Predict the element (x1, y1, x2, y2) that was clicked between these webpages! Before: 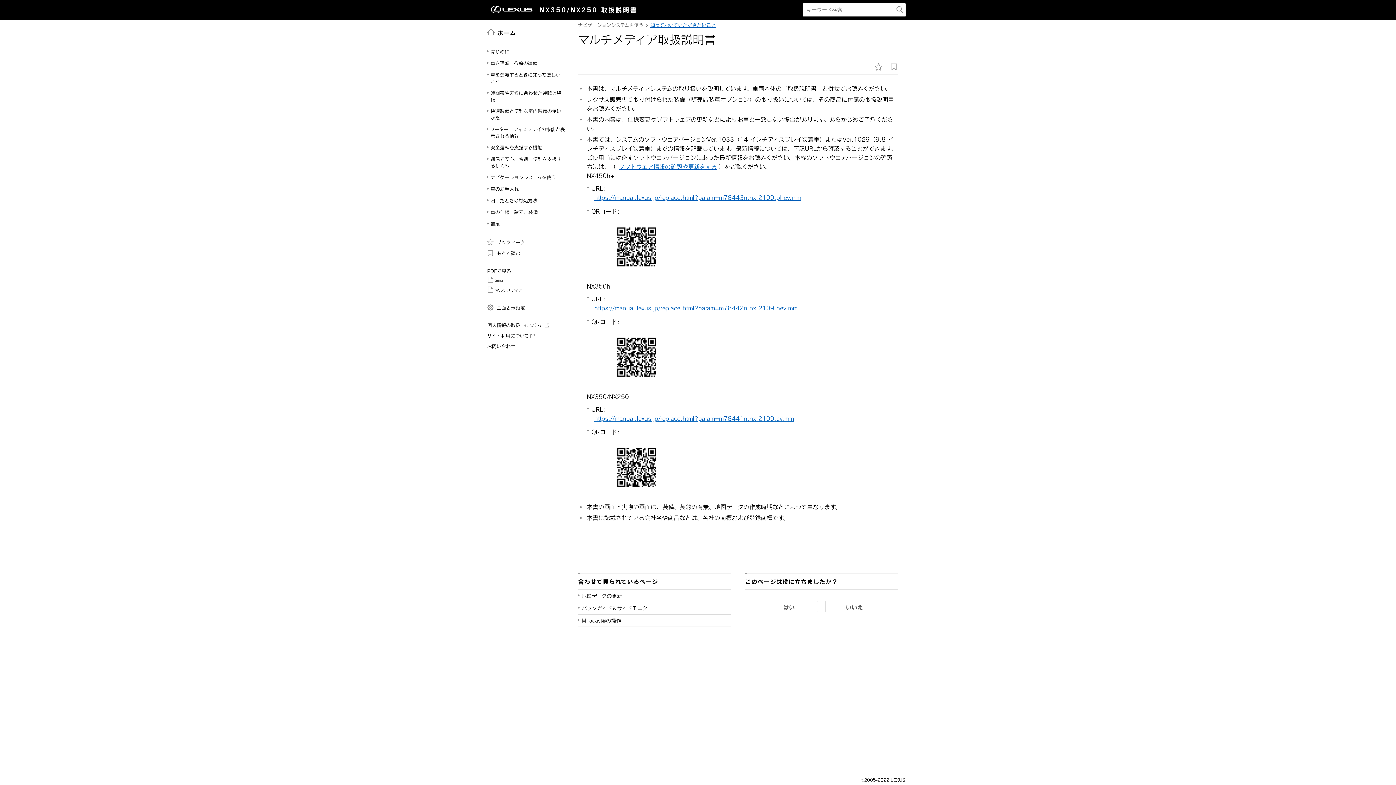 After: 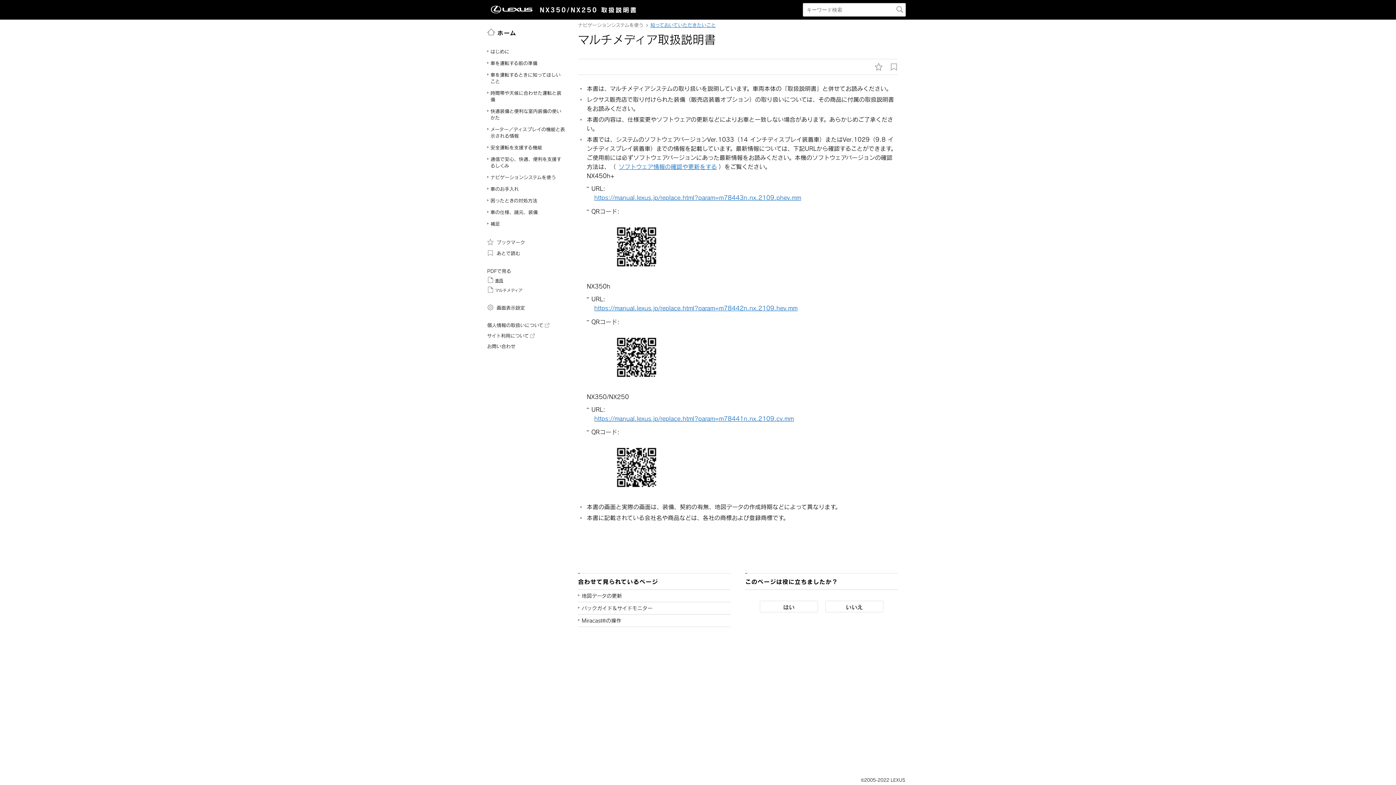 Action: label: 車両 bbox: (487, 276, 567, 283)